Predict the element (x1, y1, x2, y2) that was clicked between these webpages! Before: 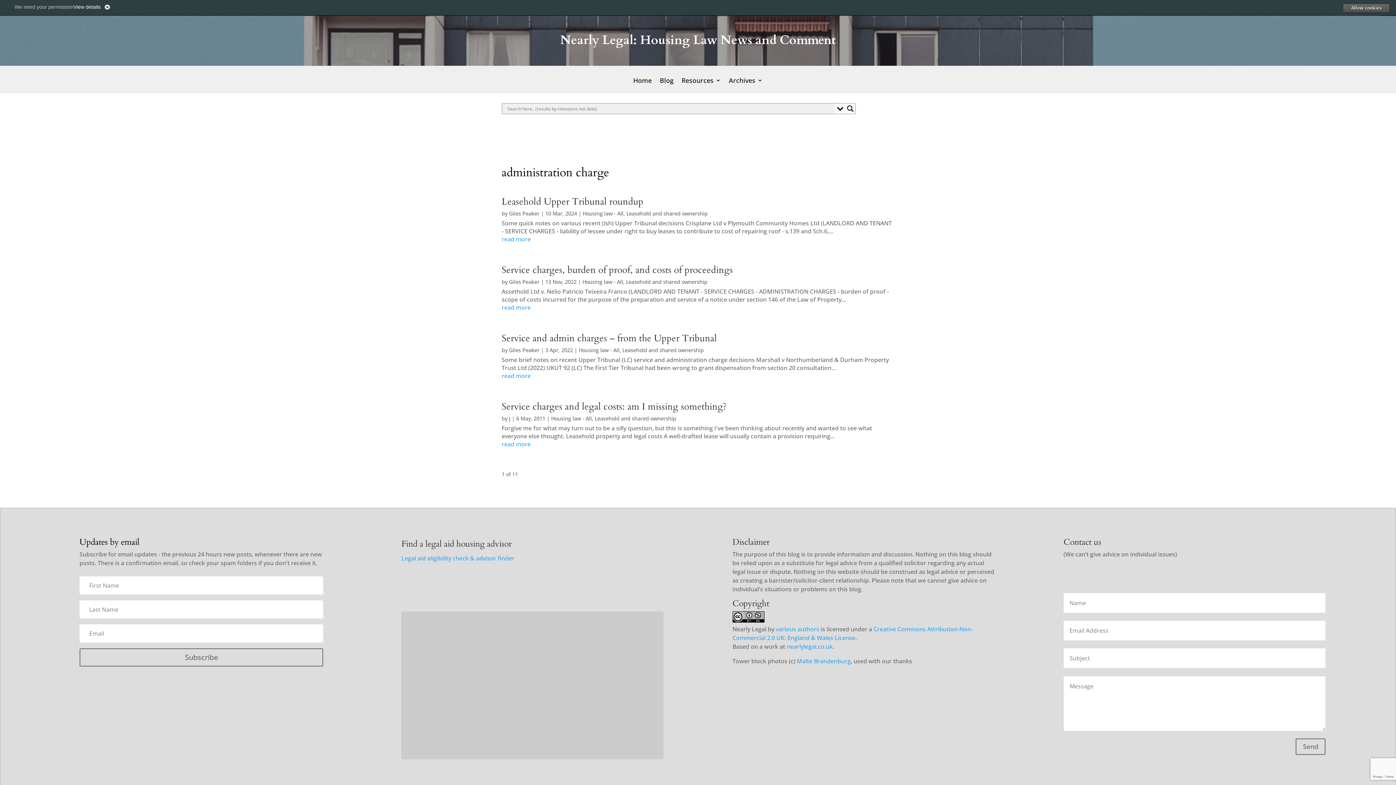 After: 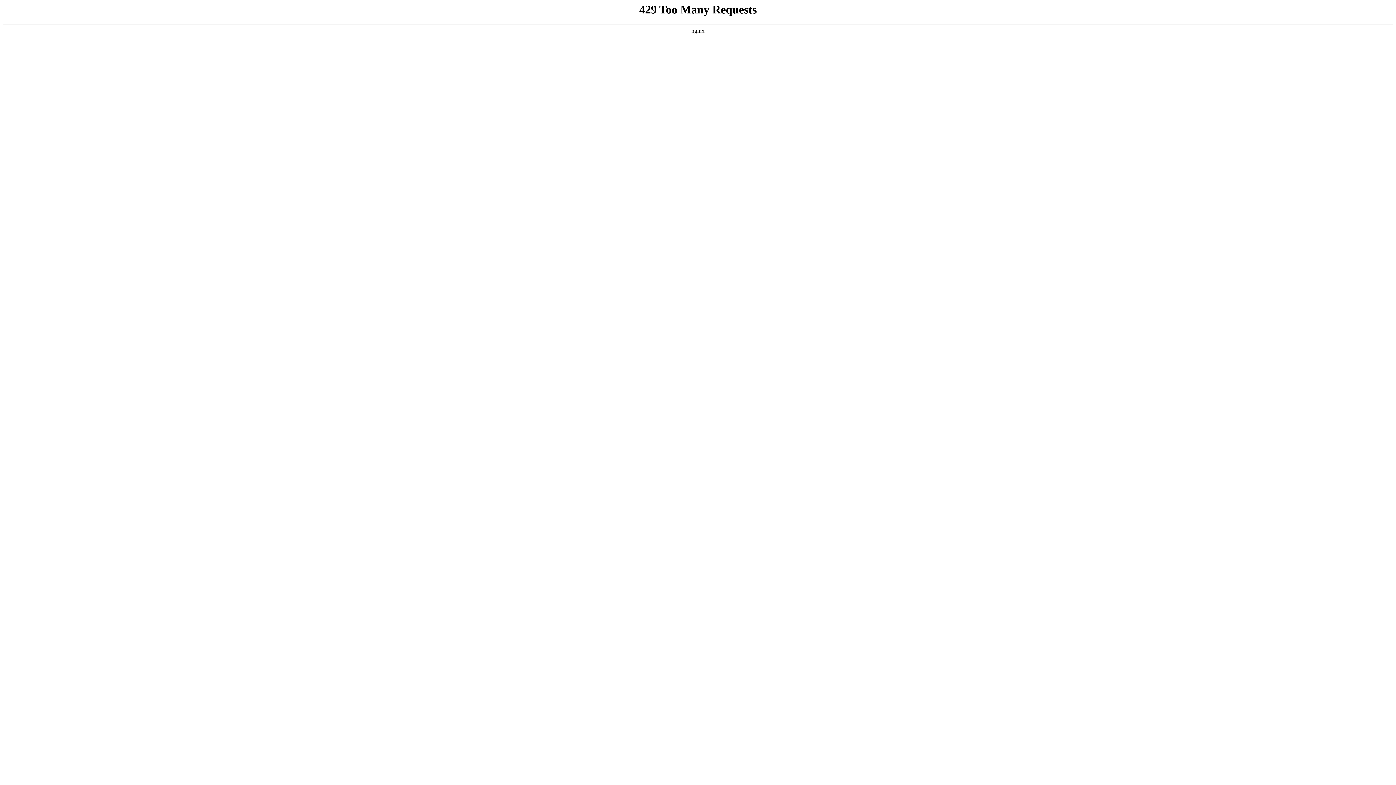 Action: bbox: (501, 195, 643, 208) label: Leasehold Upper Tribunal roundup